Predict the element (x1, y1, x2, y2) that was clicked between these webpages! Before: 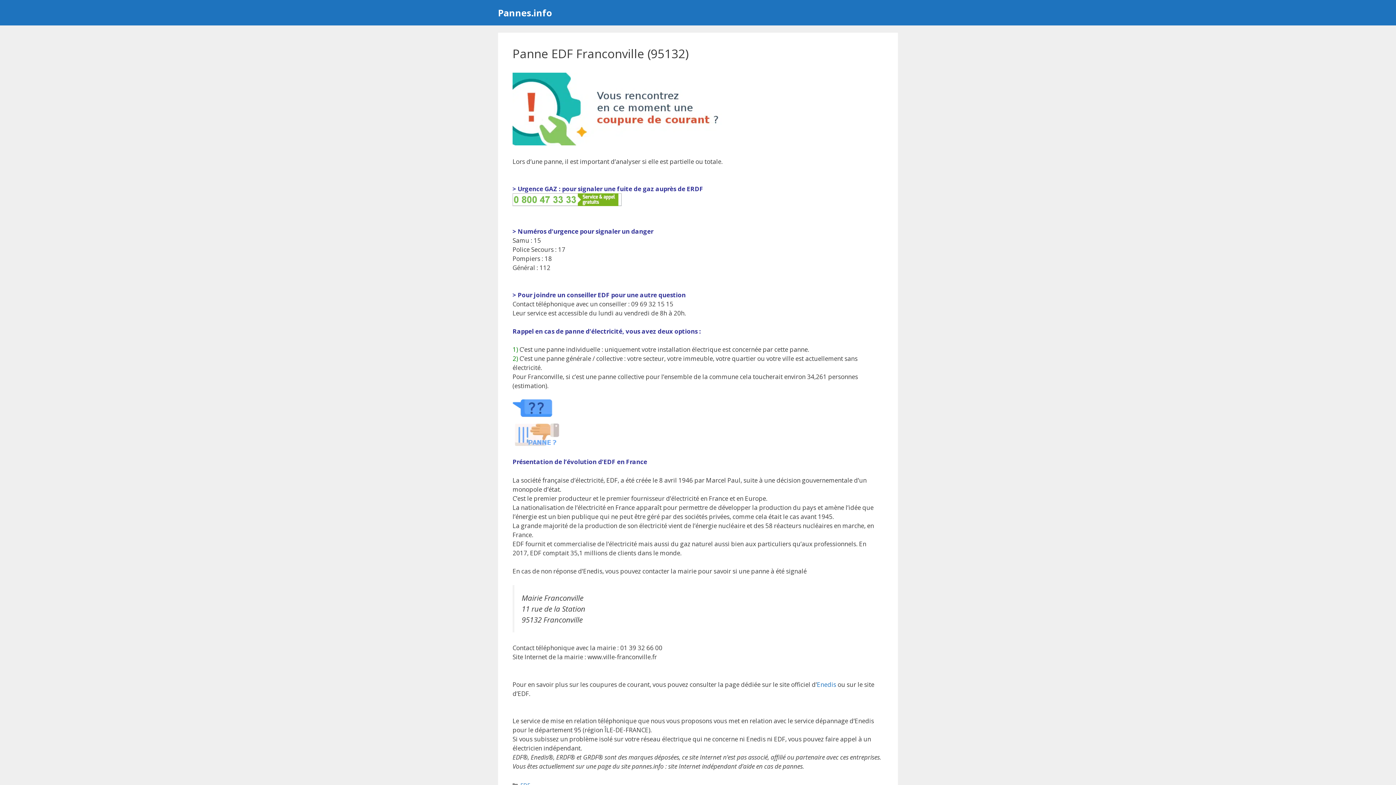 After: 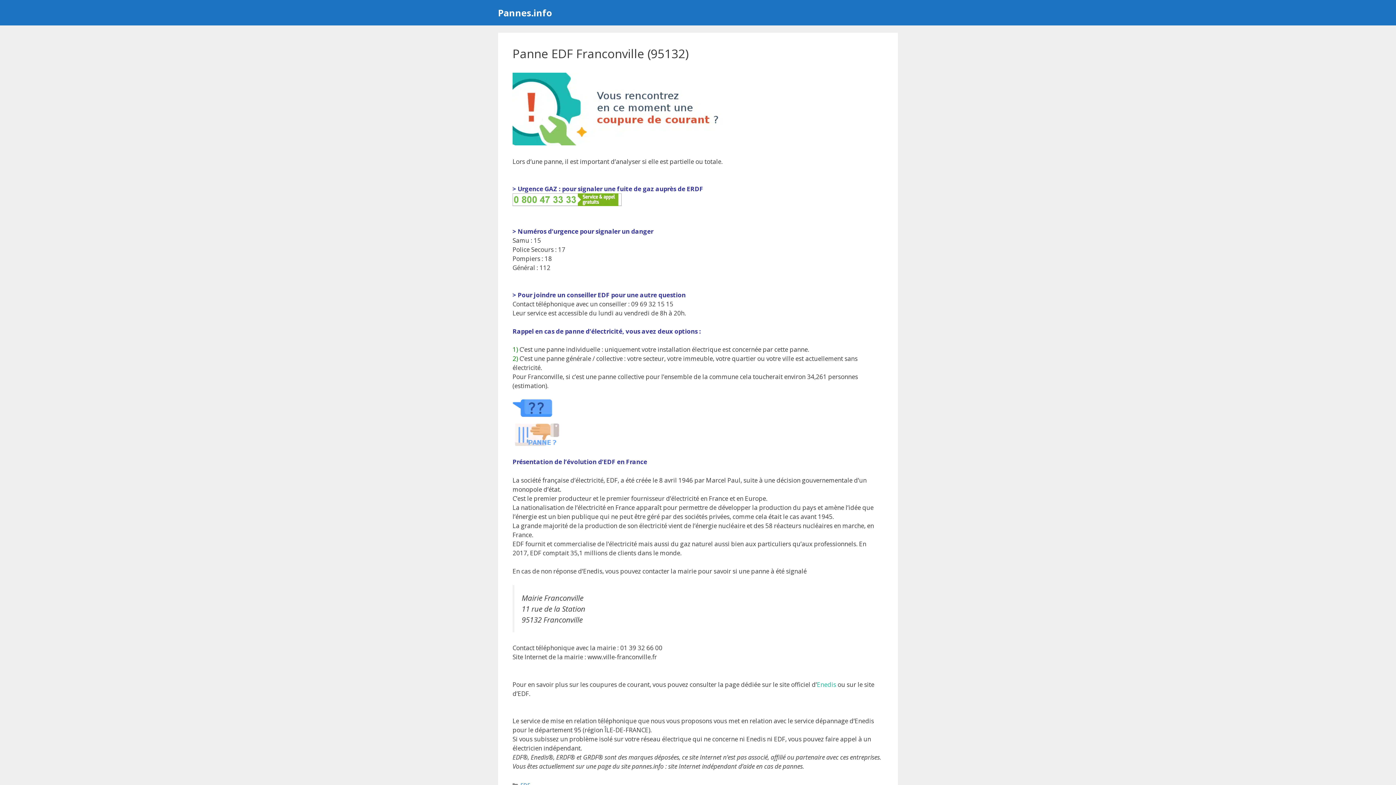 Action: label: Enedis bbox: (817, 680, 836, 688)